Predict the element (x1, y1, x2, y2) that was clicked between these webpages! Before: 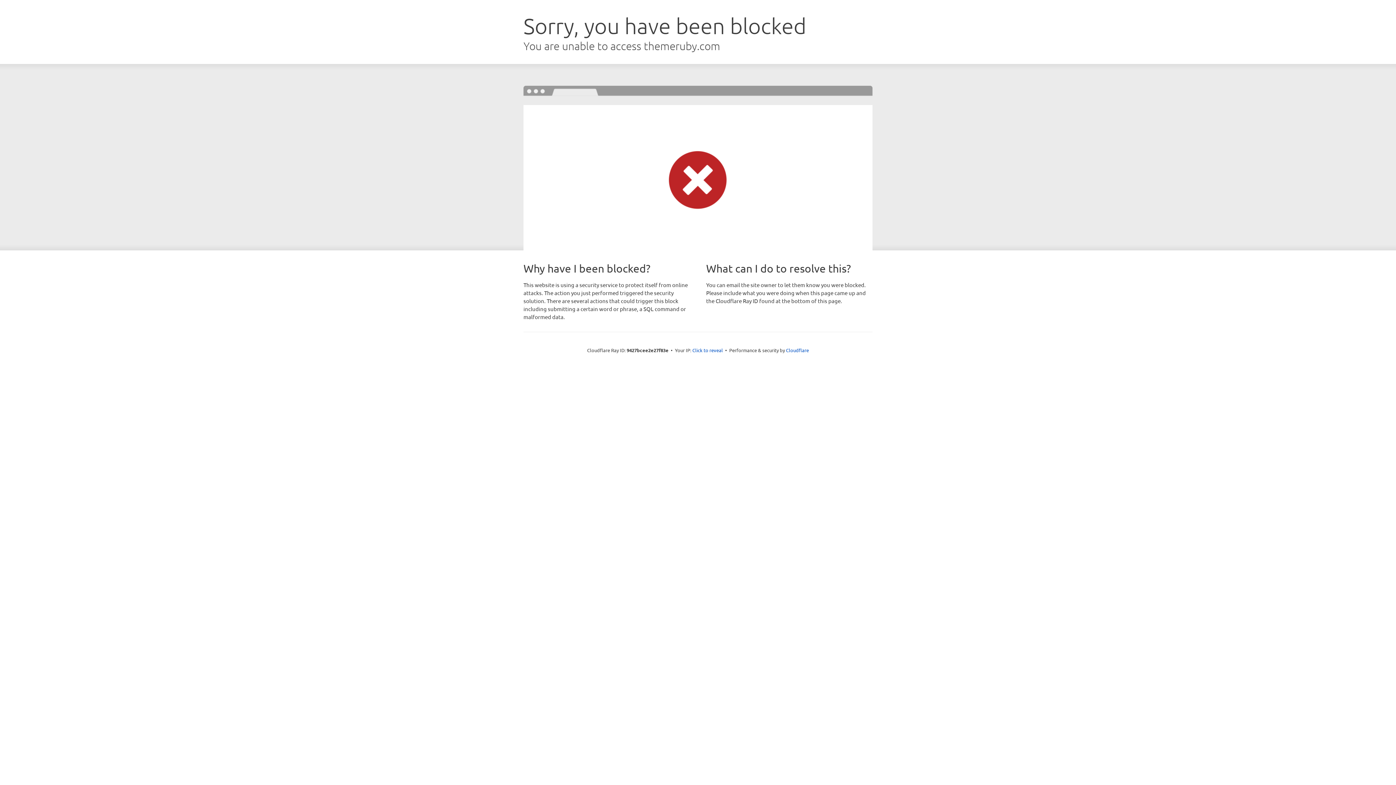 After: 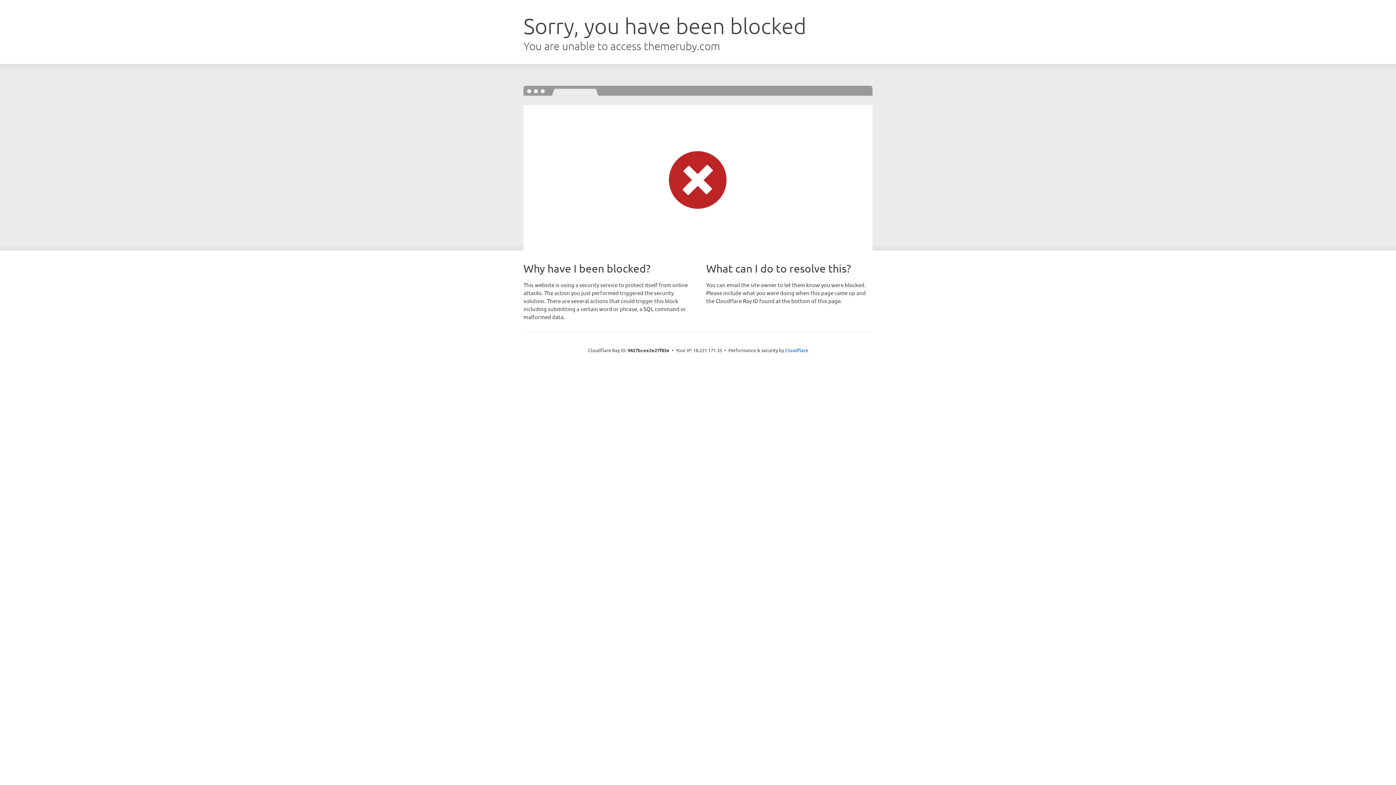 Action: label: Click to reveal bbox: (692, 346, 723, 353)